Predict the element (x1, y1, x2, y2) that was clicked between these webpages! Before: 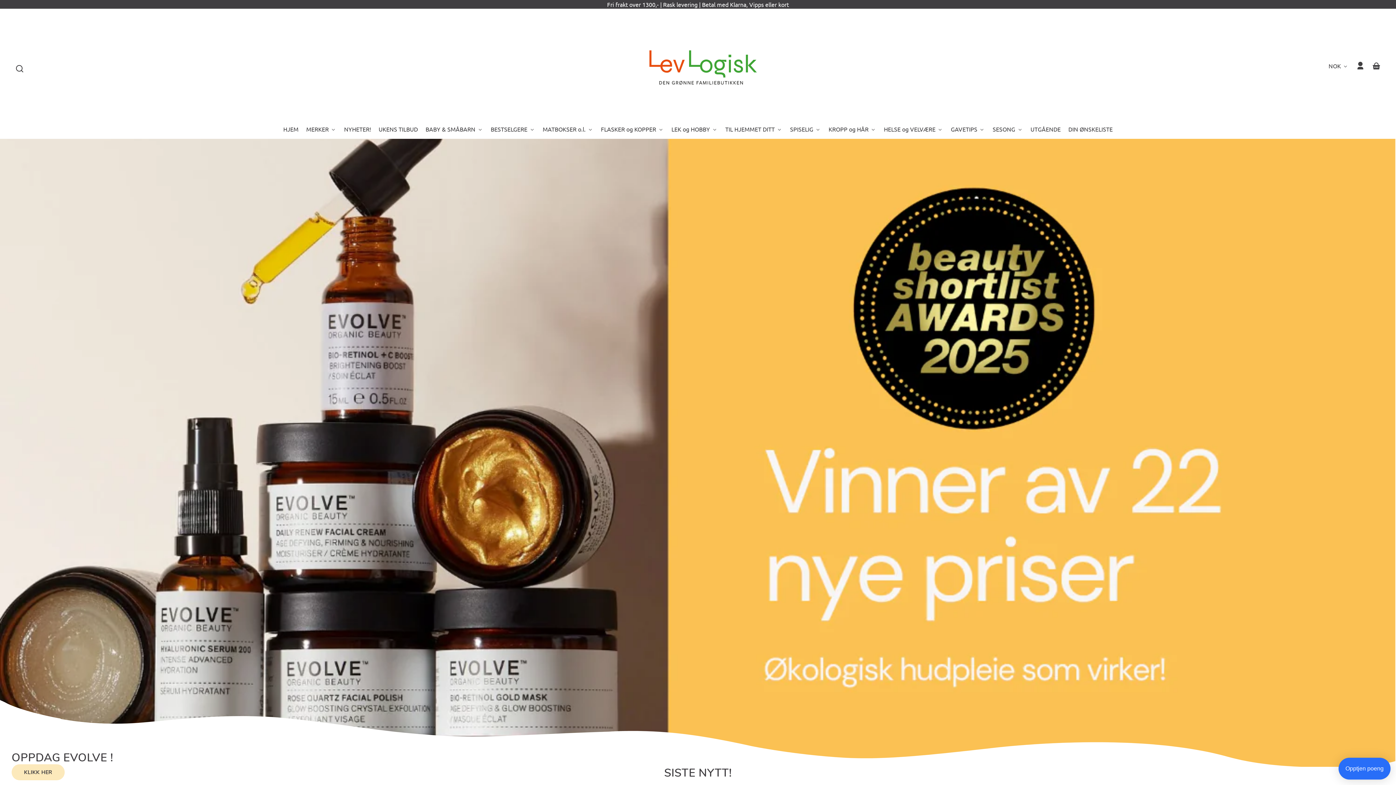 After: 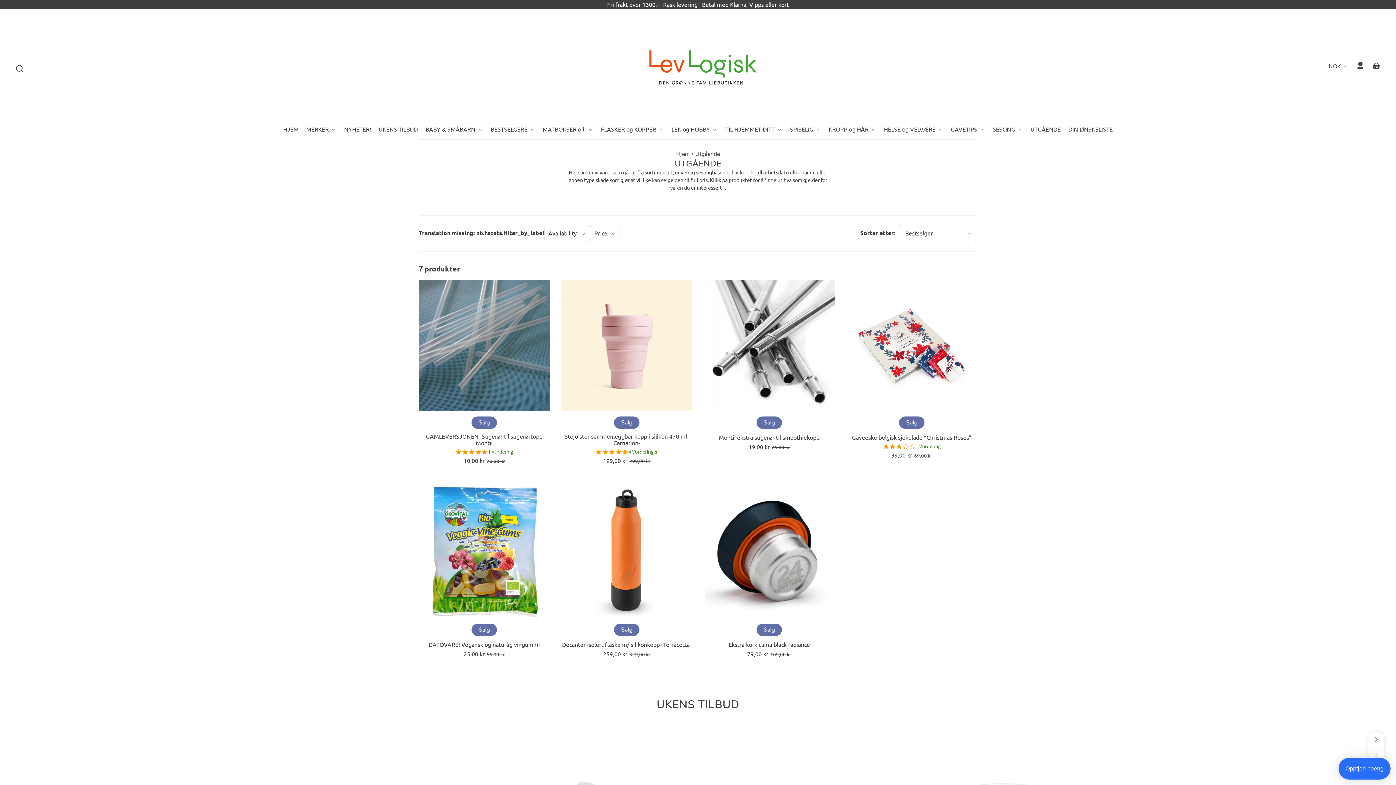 Action: label: UTGÅENDE bbox: (1030, 121, 1060, 137)